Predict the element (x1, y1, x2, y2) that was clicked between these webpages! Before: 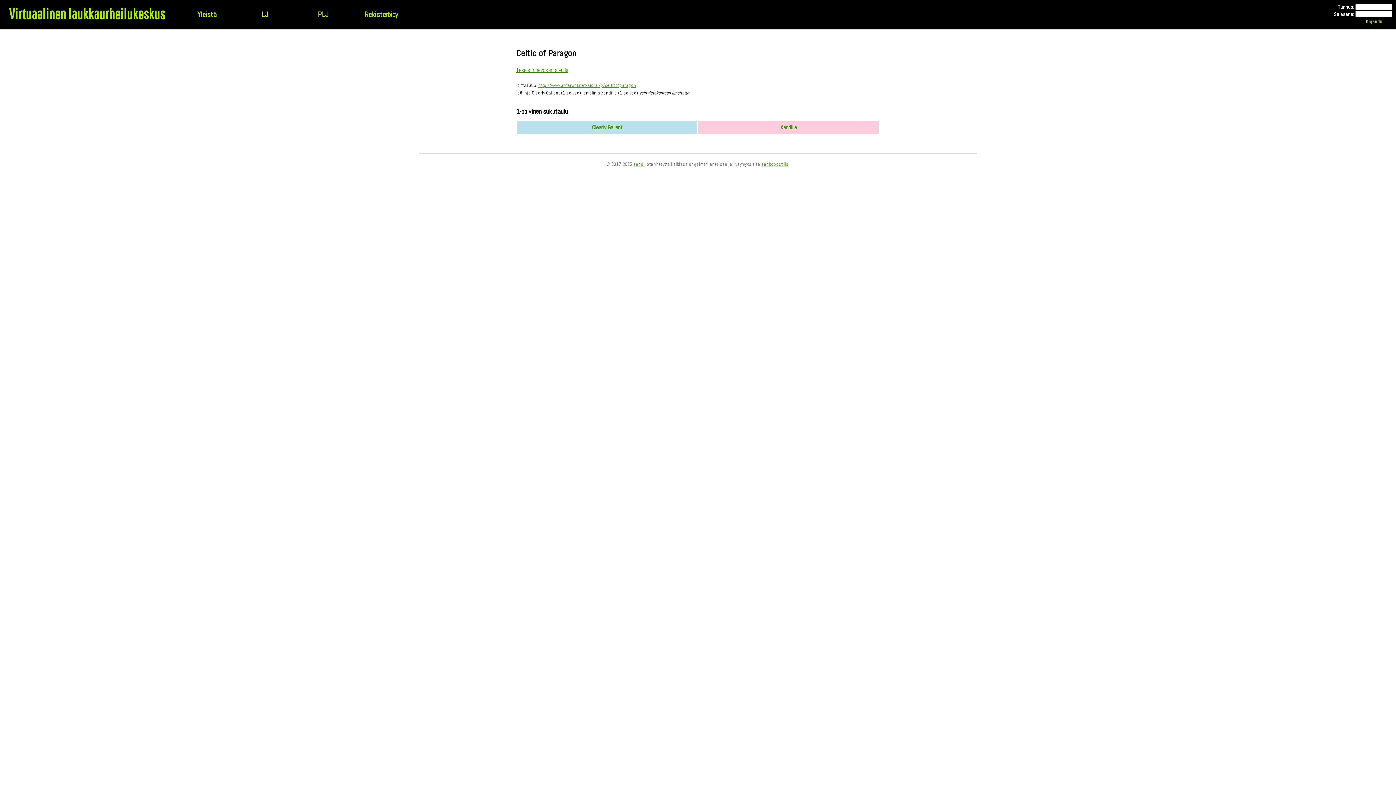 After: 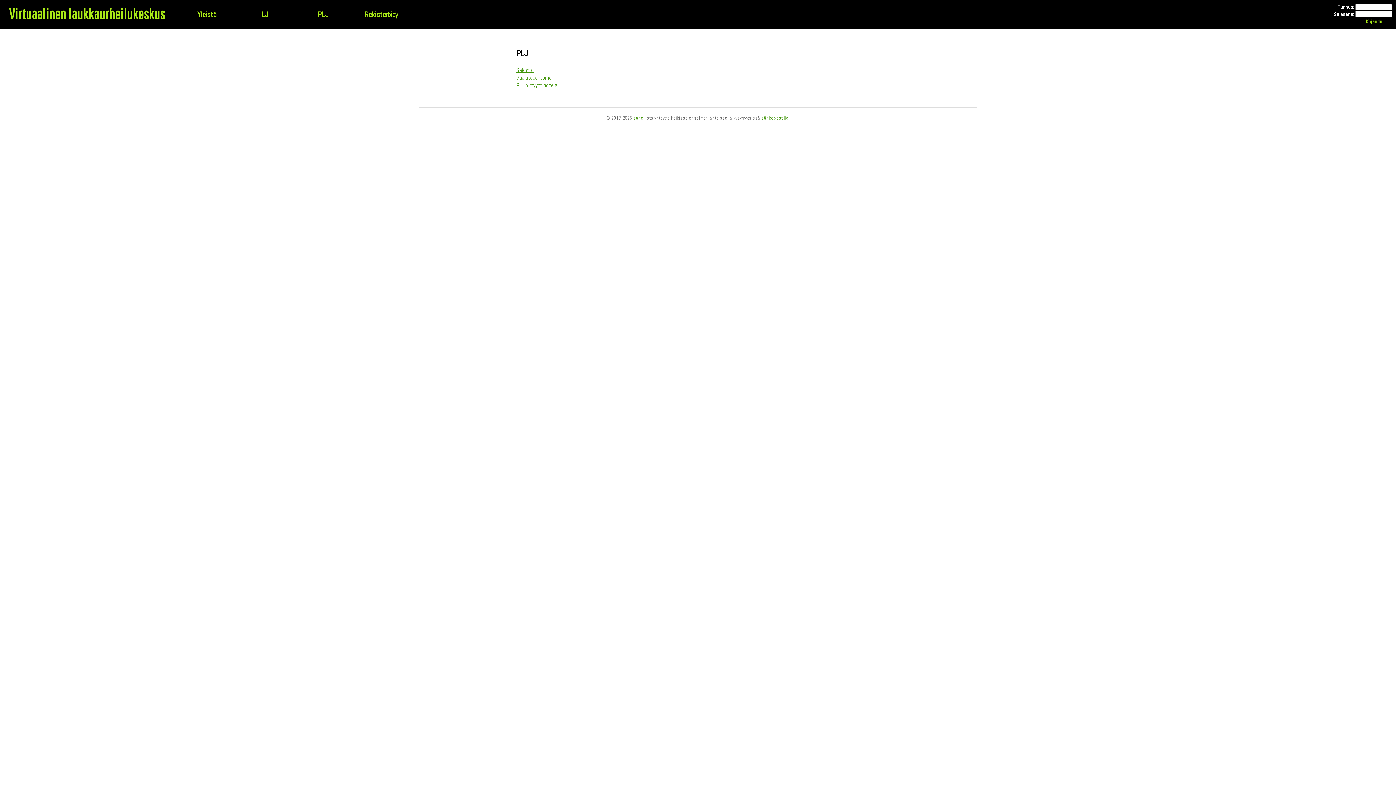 Action: bbox: (299, 7, 346, 29) label: PLJ